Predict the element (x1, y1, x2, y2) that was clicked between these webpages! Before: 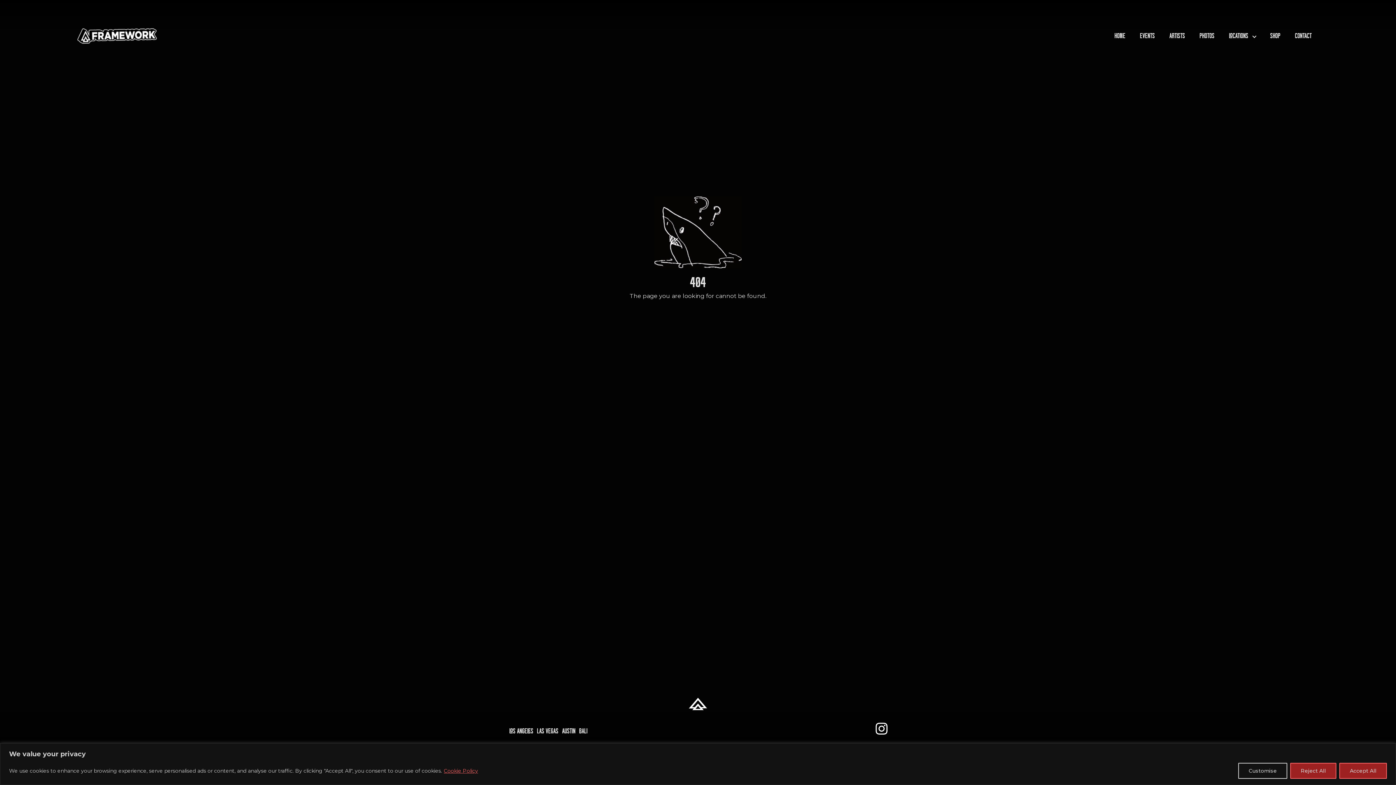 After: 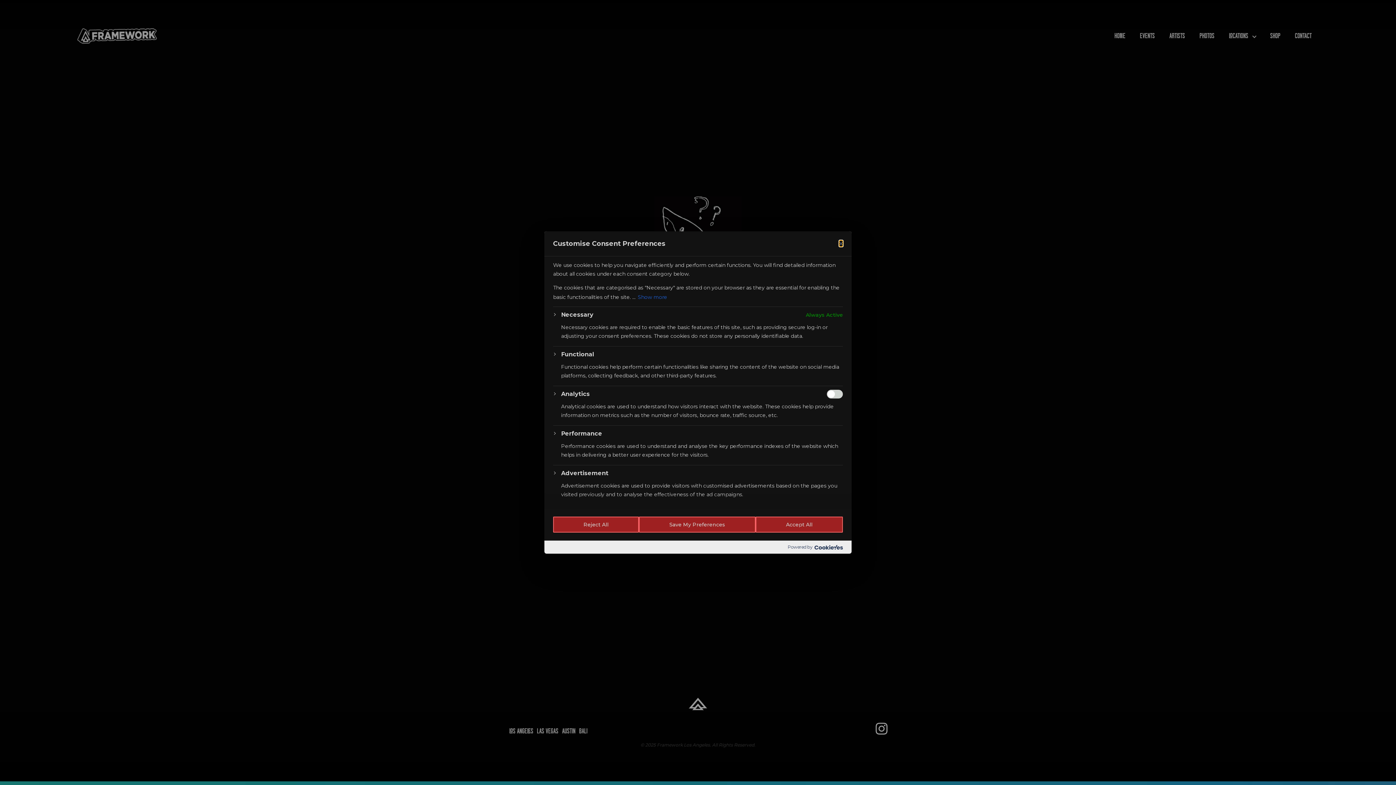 Action: label: Customise bbox: (1238, 763, 1287, 779)